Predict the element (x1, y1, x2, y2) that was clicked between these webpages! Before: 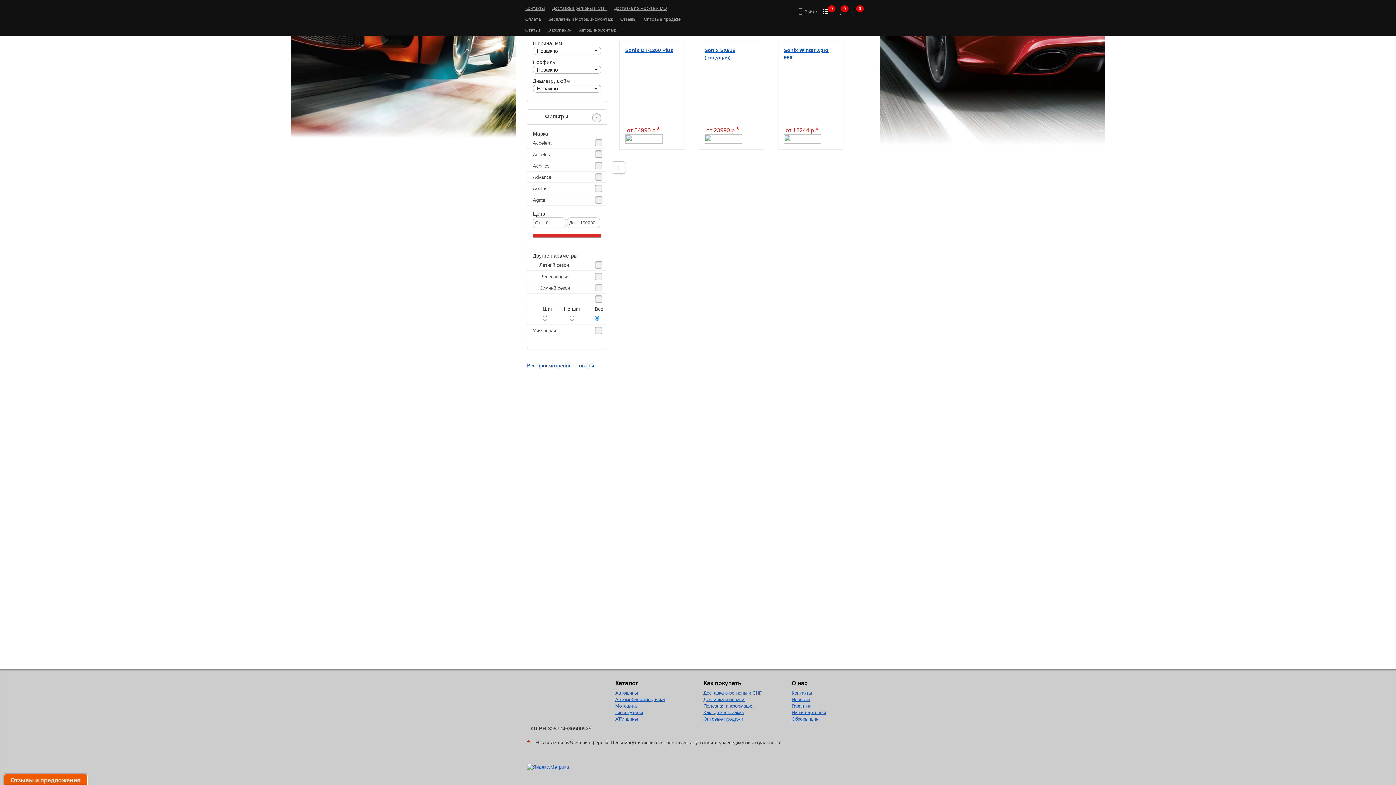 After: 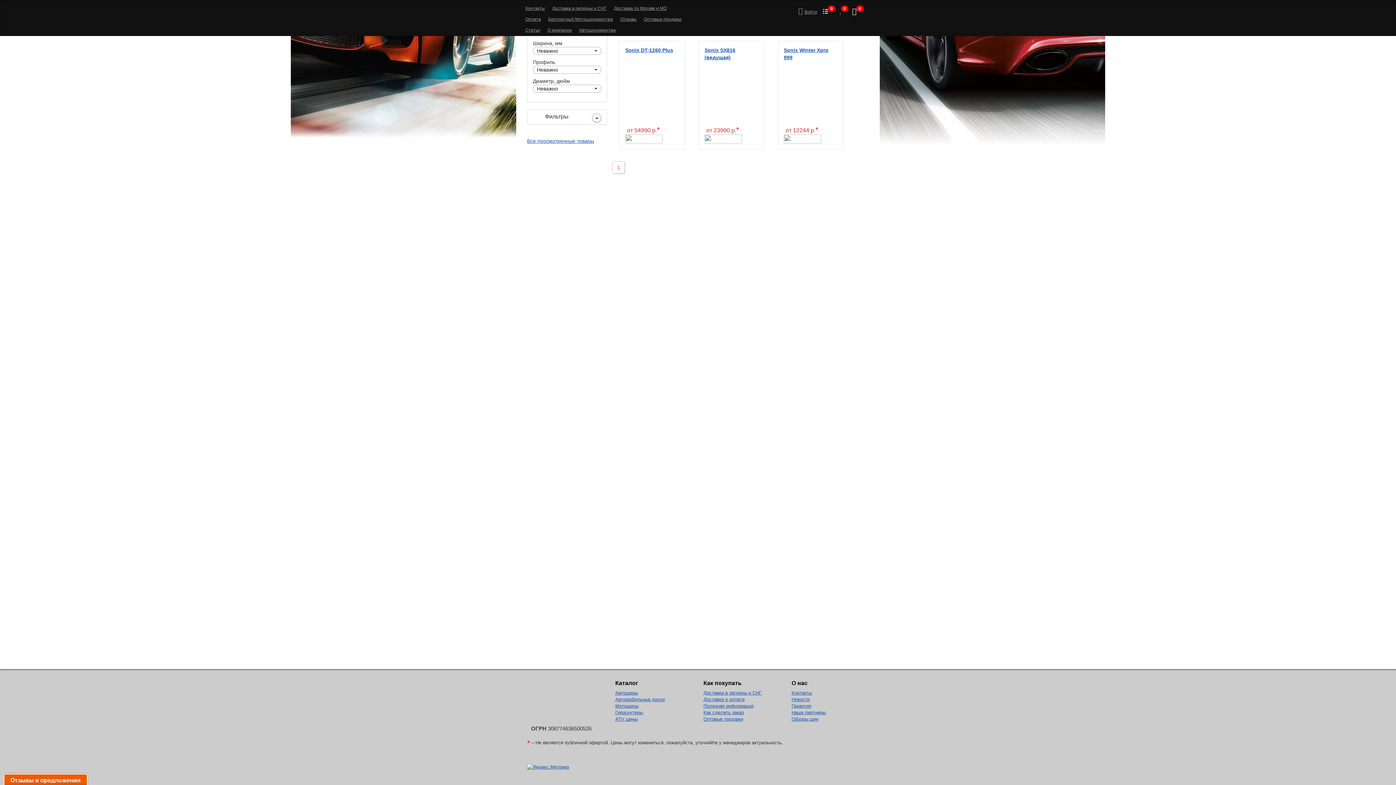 Action: label:  Фильтры bbox: (533, 113, 568, 119)